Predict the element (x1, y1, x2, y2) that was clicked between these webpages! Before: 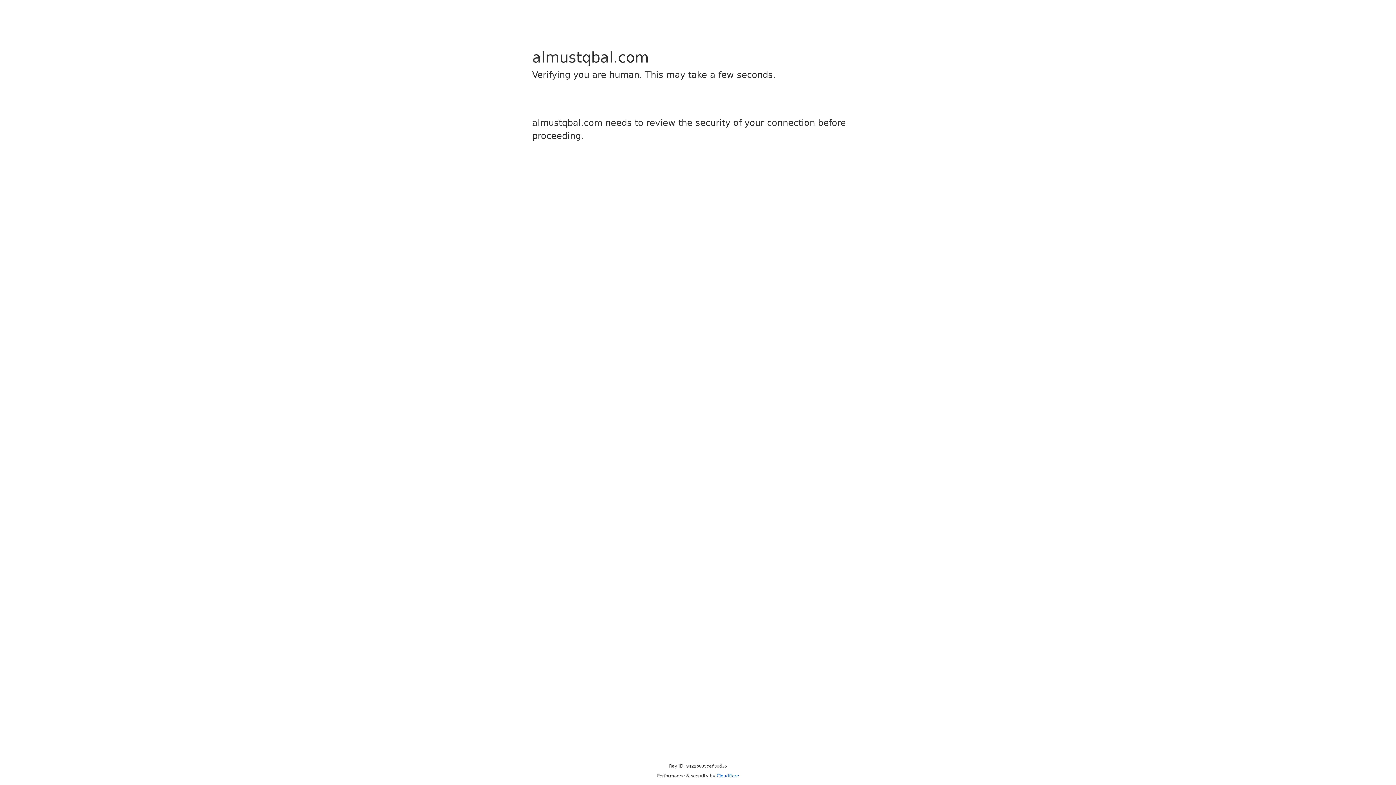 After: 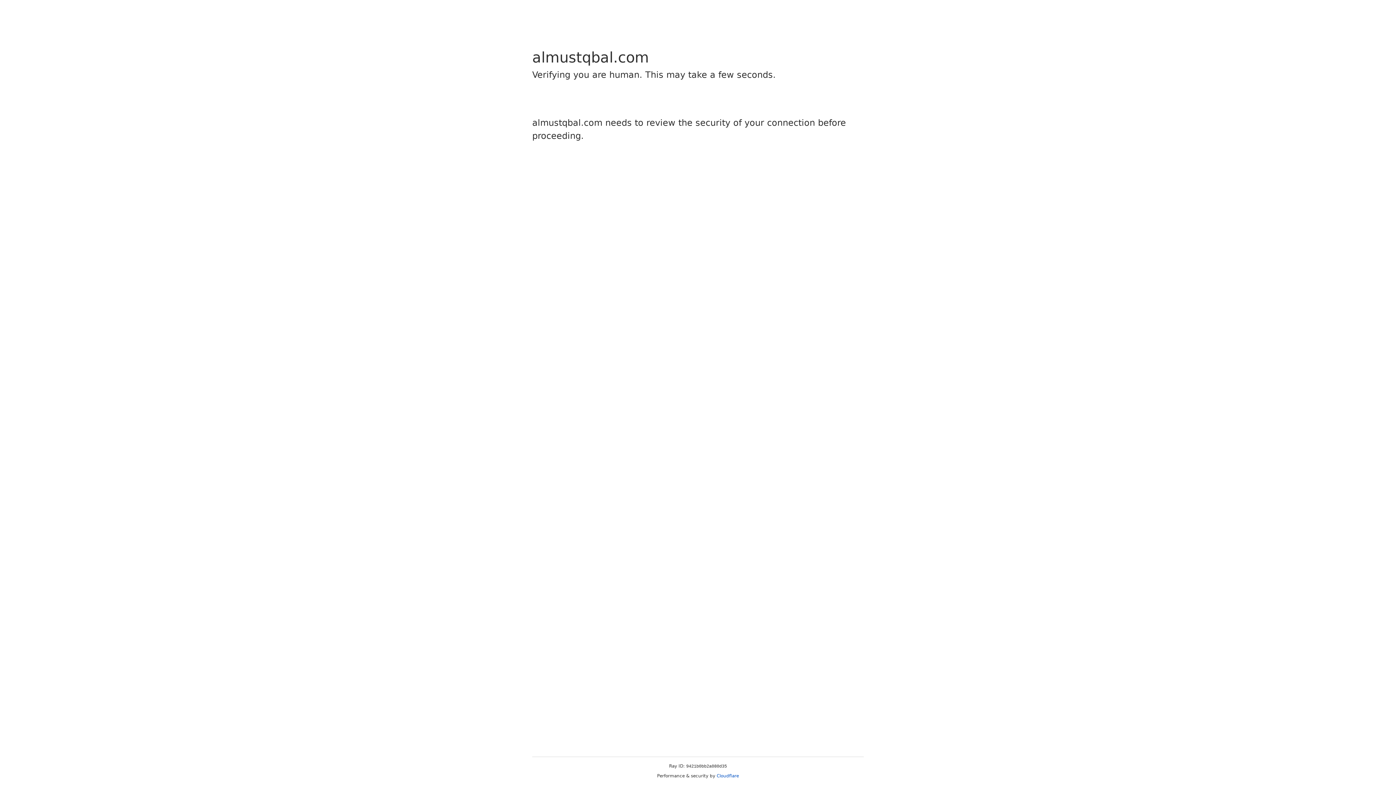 Action: label: Cloudflare bbox: (716, 773, 739, 778)